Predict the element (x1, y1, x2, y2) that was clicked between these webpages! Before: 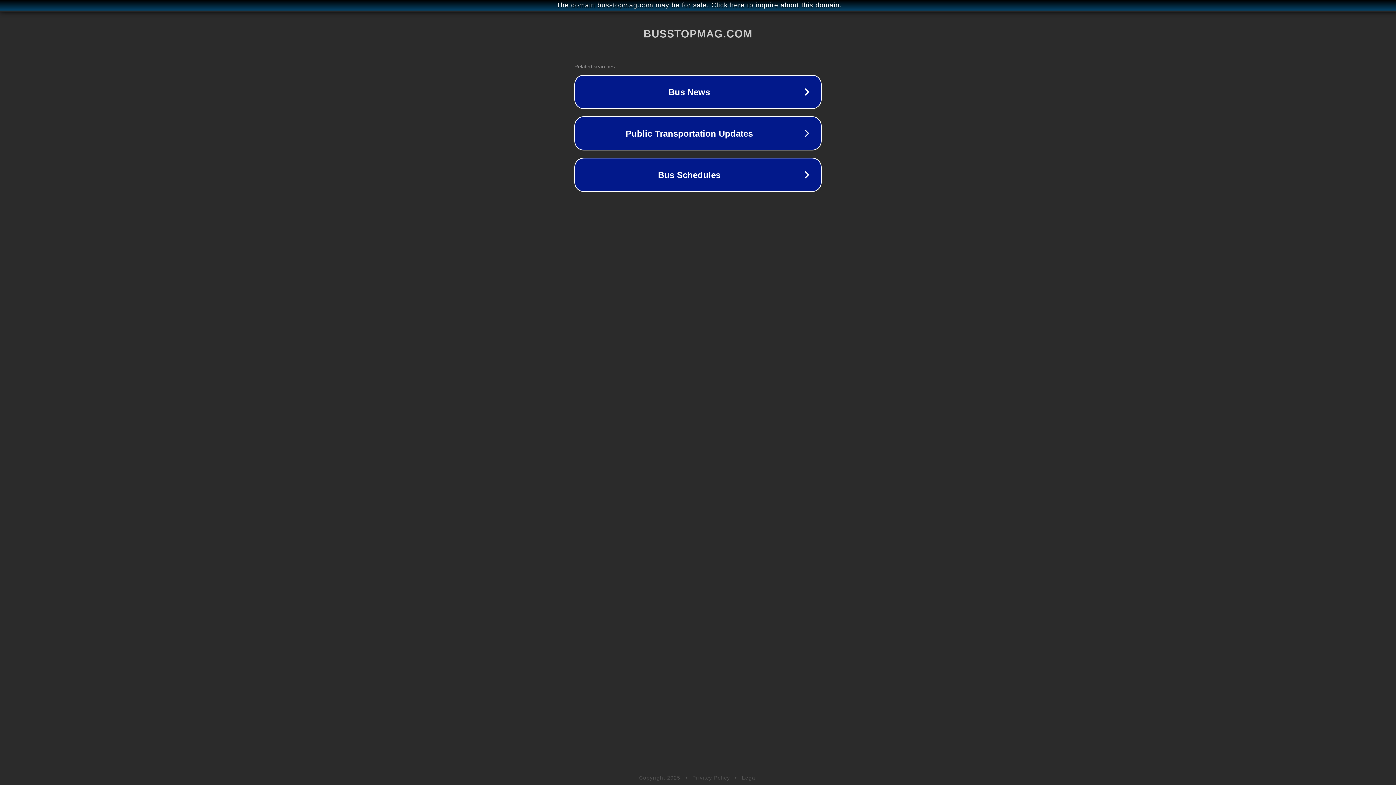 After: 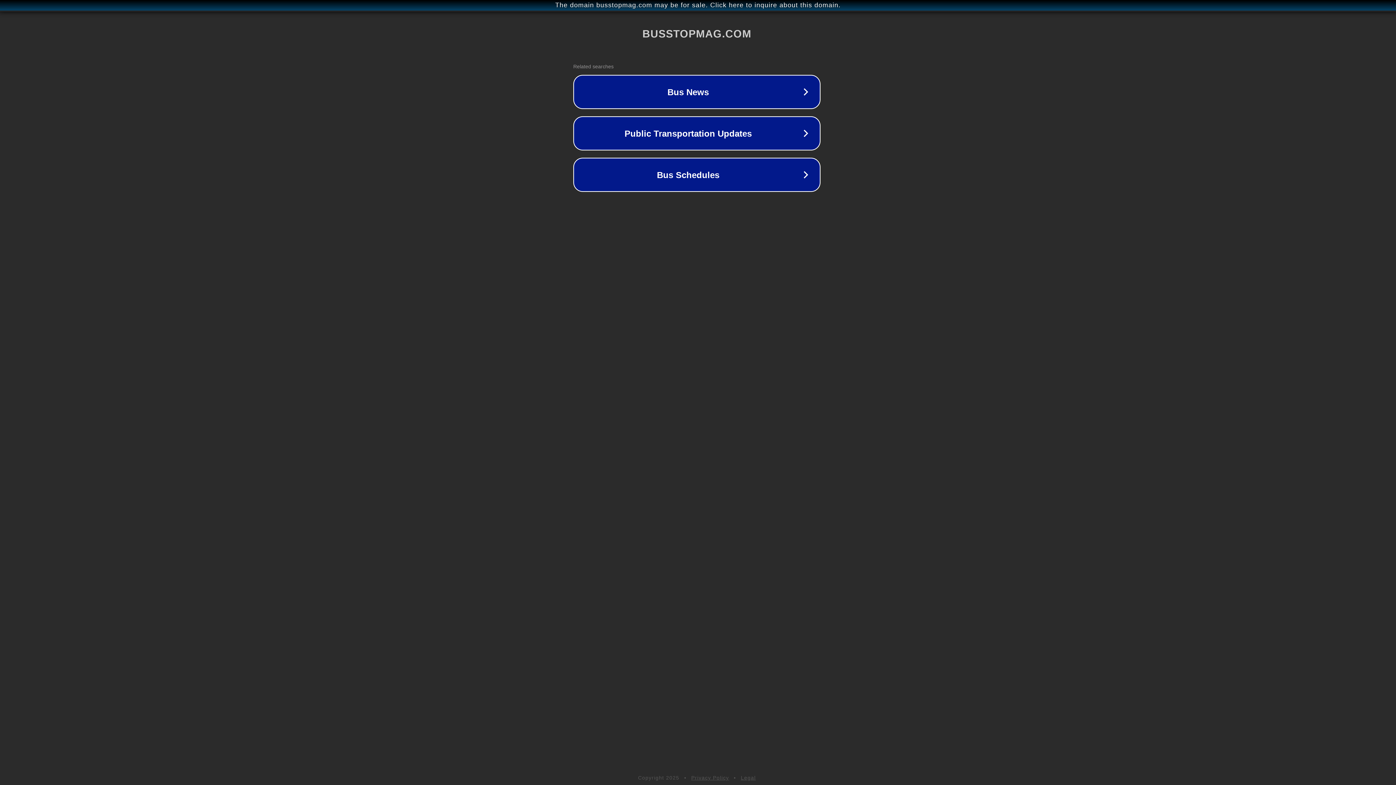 Action: bbox: (1, 1, 1397, 9) label: The domain busstopmag.com may be for sale. Click here to inquire about this domain.